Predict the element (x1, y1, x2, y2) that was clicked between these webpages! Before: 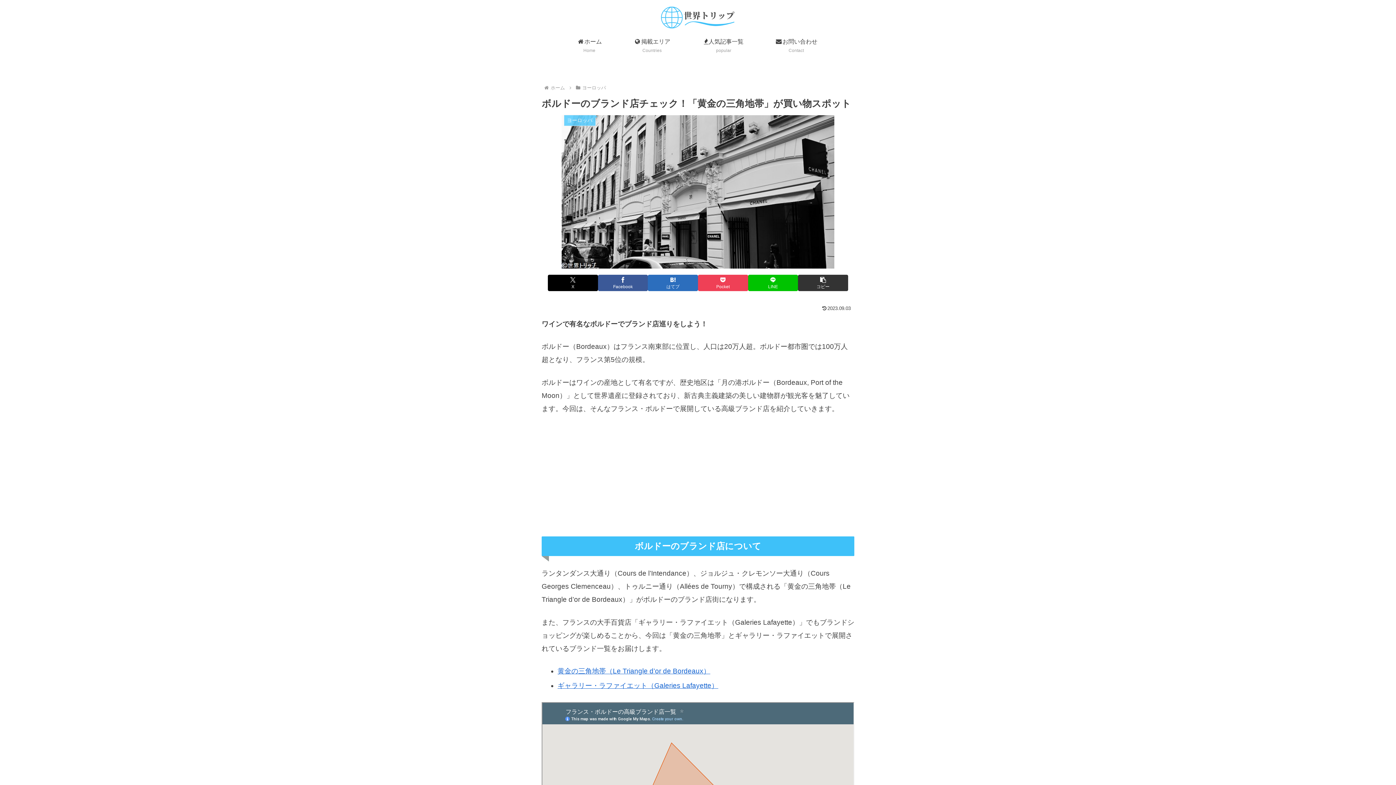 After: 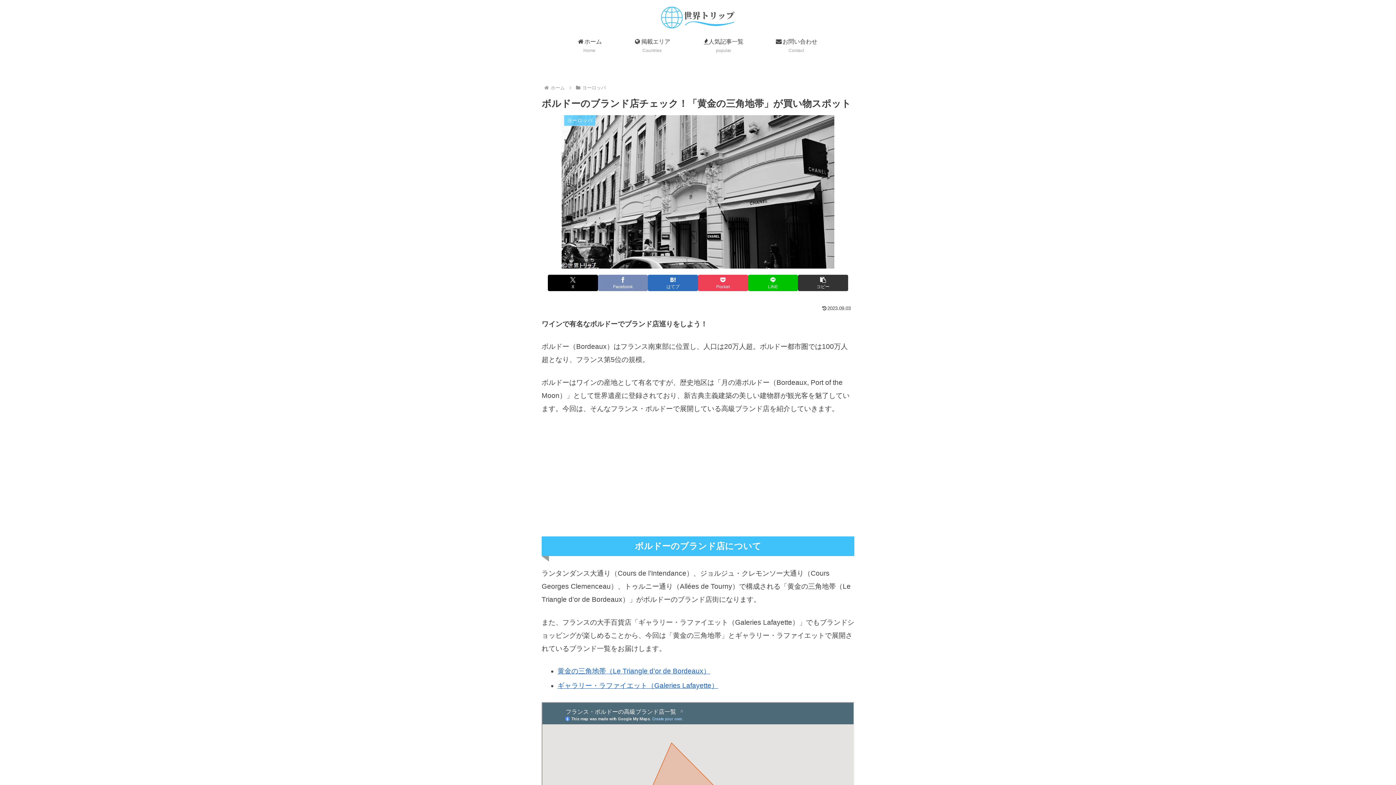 Action: label: Facebookでシェア bbox: (598, 274, 648, 291)